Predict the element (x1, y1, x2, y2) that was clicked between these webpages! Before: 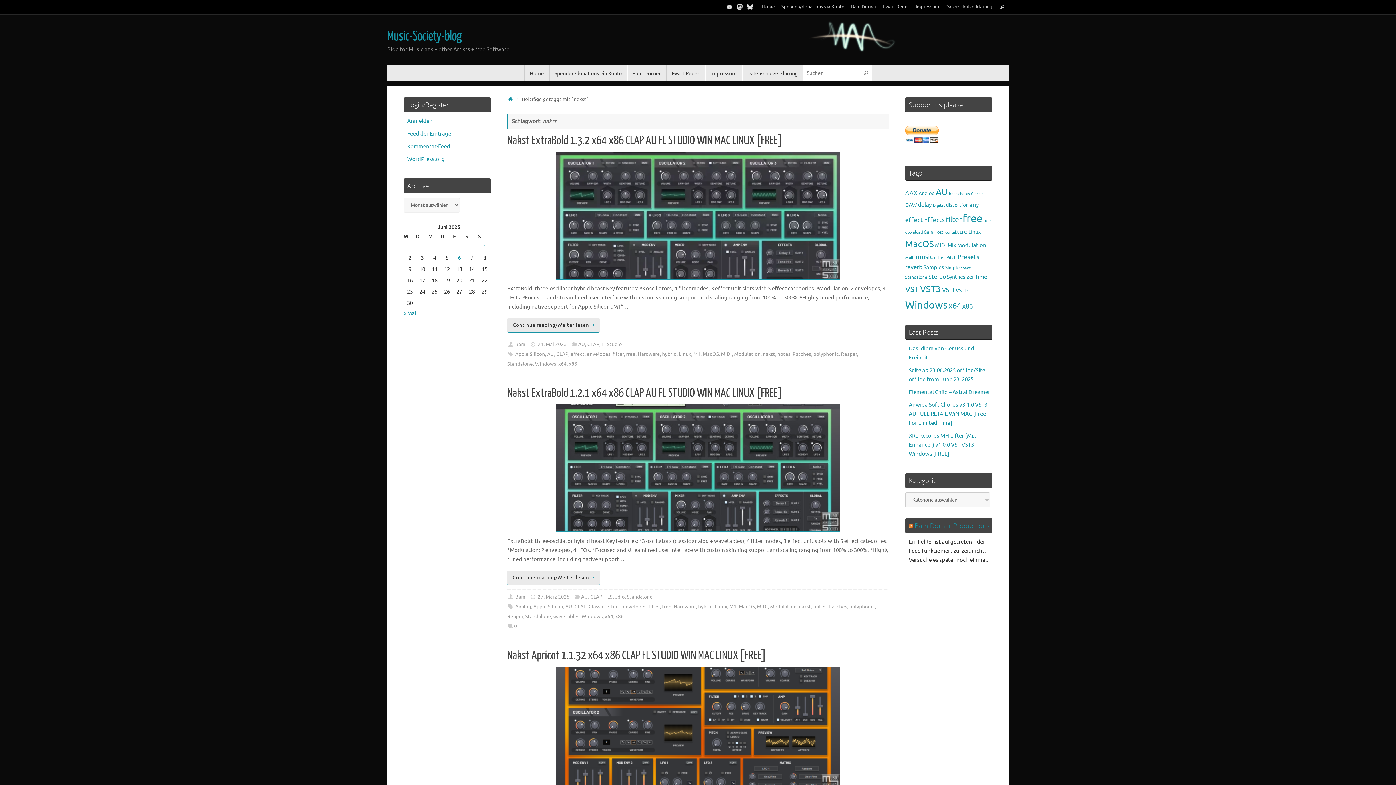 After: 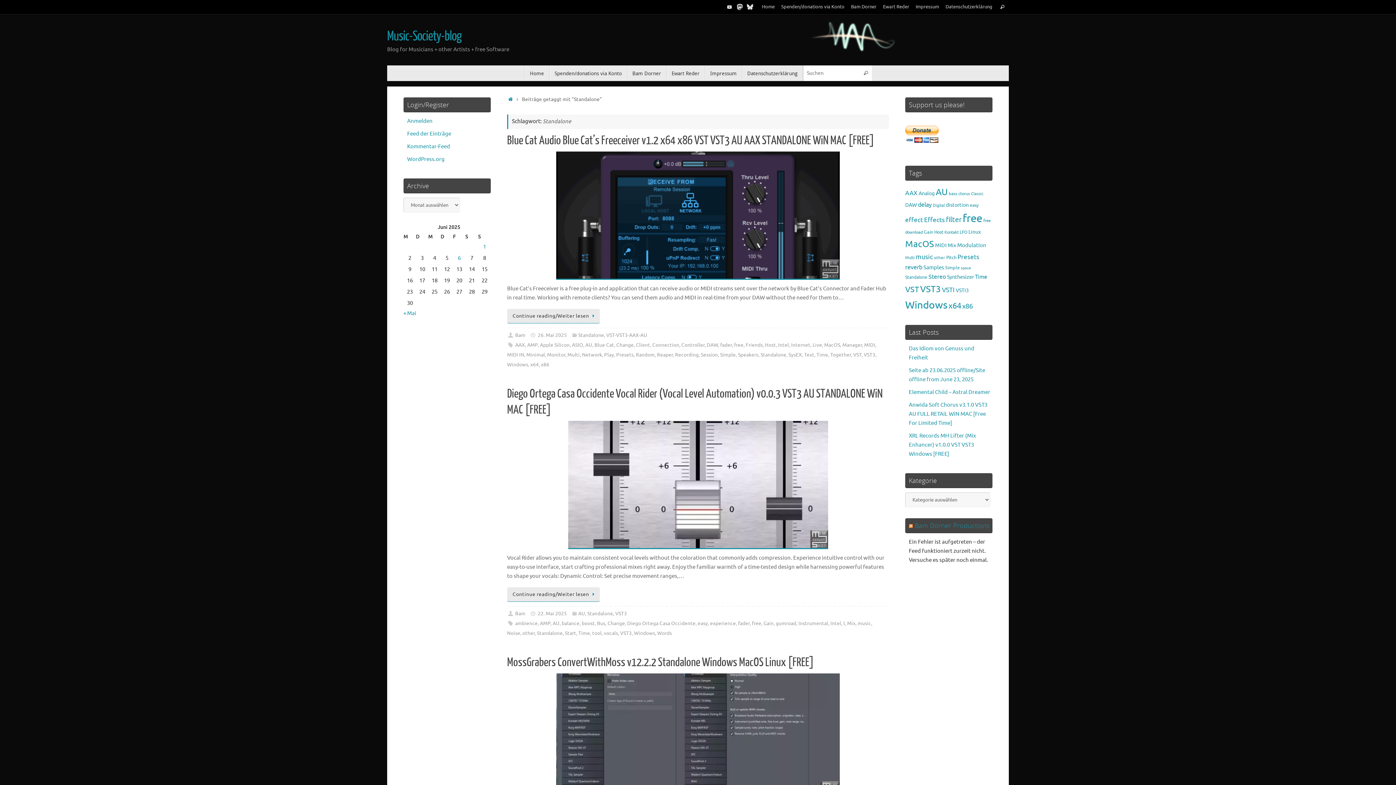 Action: bbox: (507, 361, 533, 367) label: Standalone